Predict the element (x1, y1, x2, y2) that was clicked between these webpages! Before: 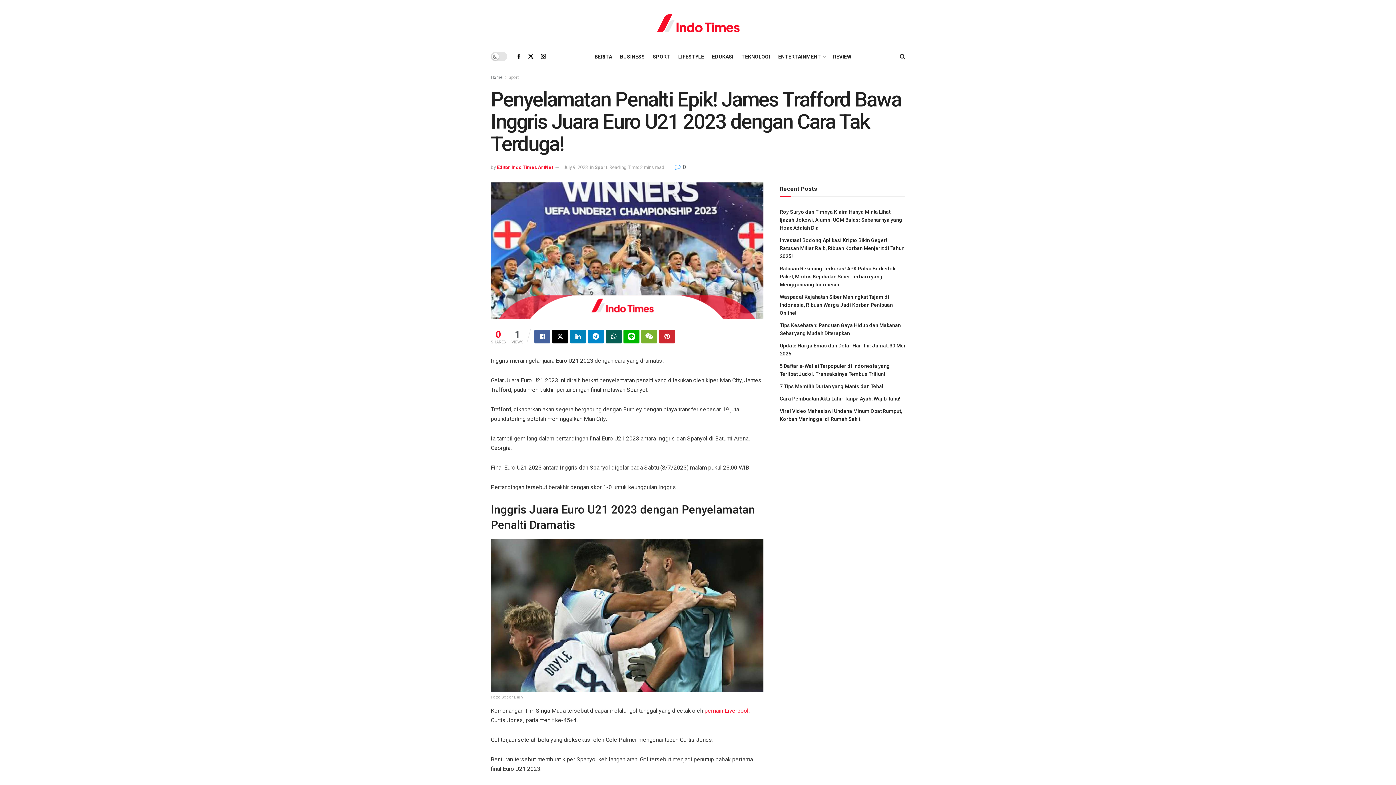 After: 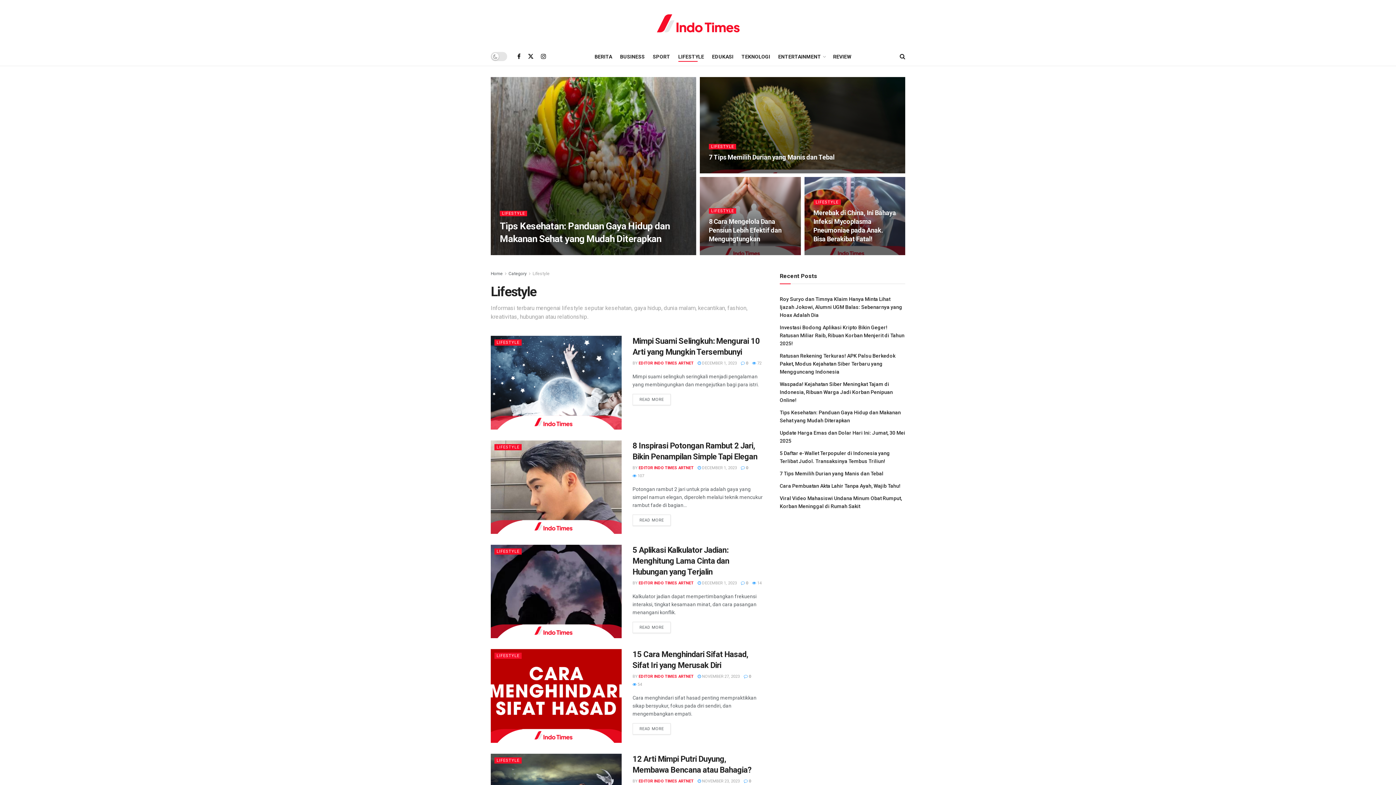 Action: label: LIFESTYLE bbox: (678, 51, 704, 61)